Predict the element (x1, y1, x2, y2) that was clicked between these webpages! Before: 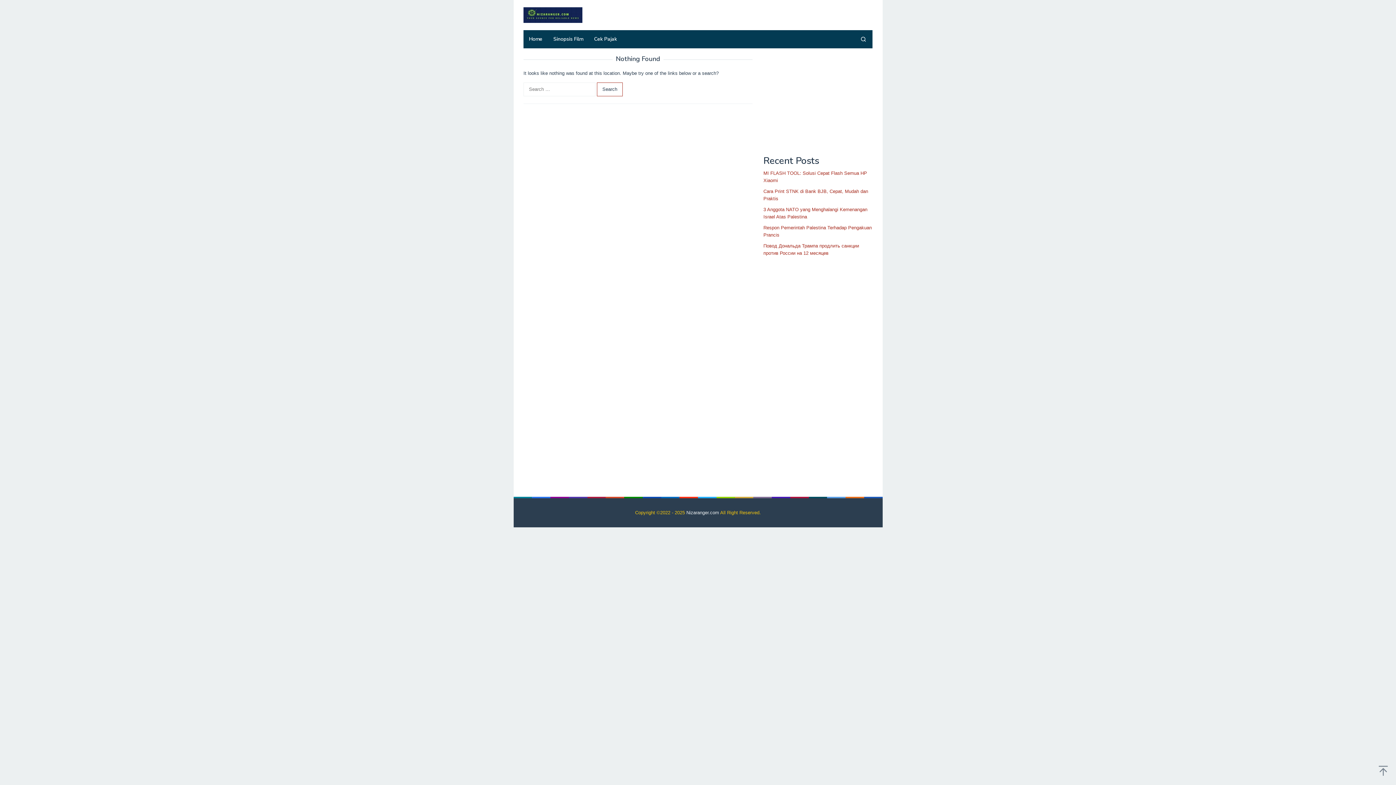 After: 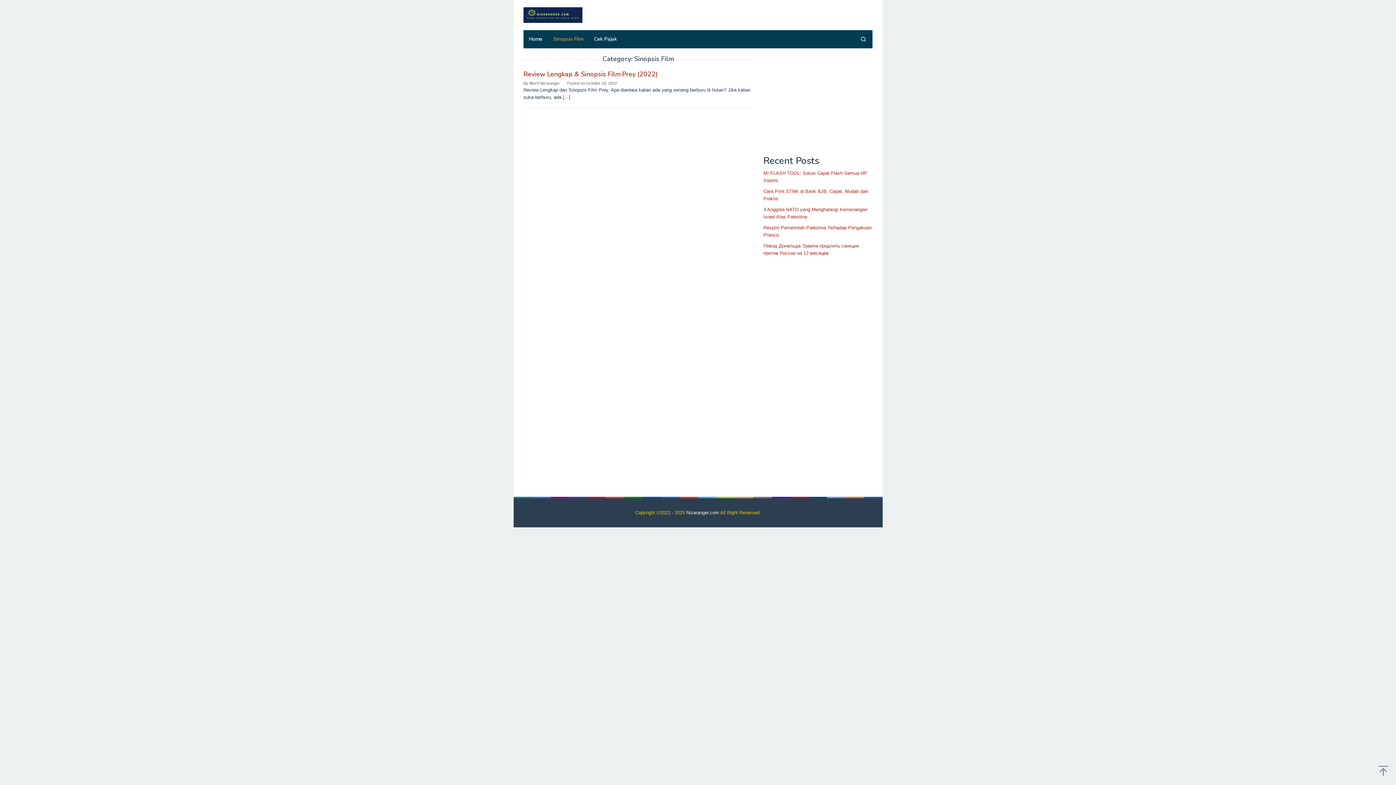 Action: bbox: (548, 30, 588, 48) label: Sinopsis Film